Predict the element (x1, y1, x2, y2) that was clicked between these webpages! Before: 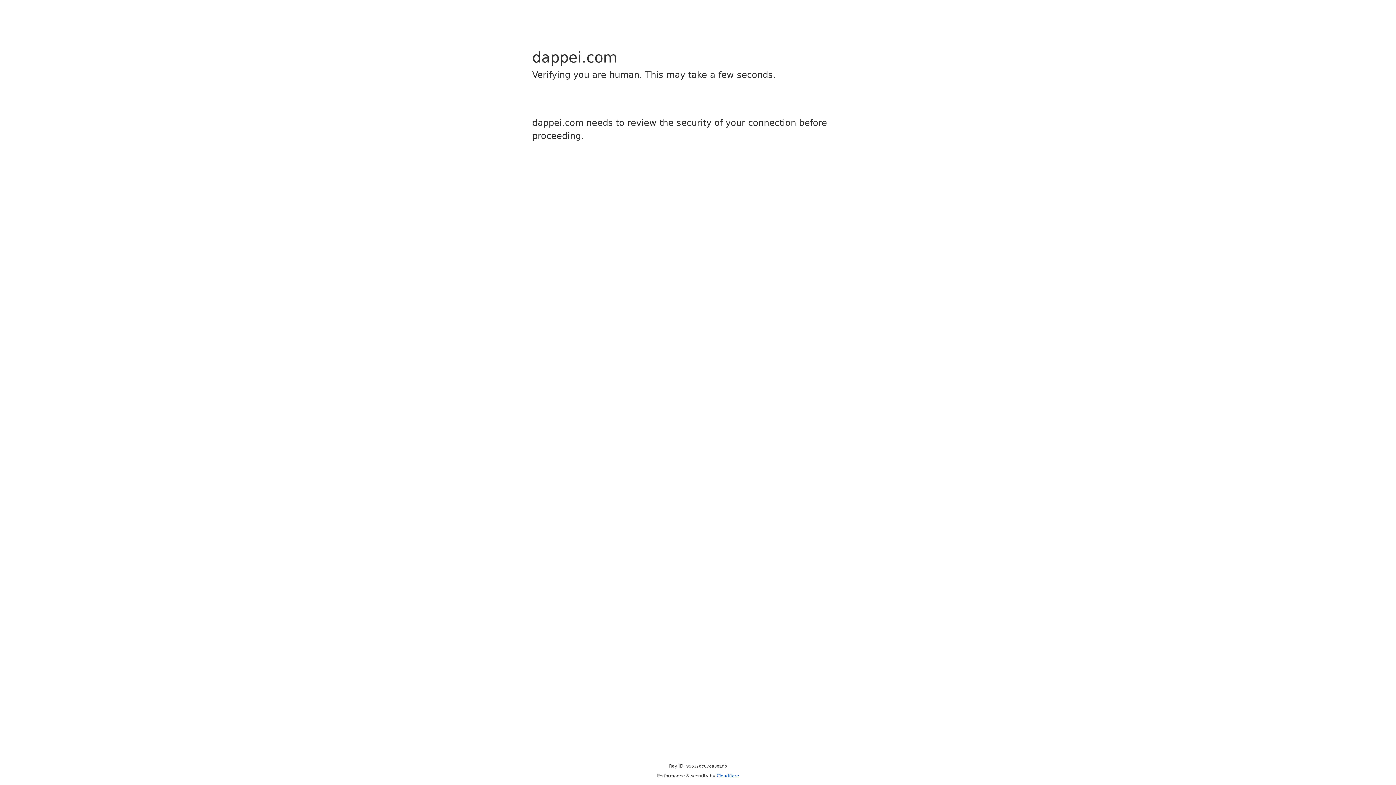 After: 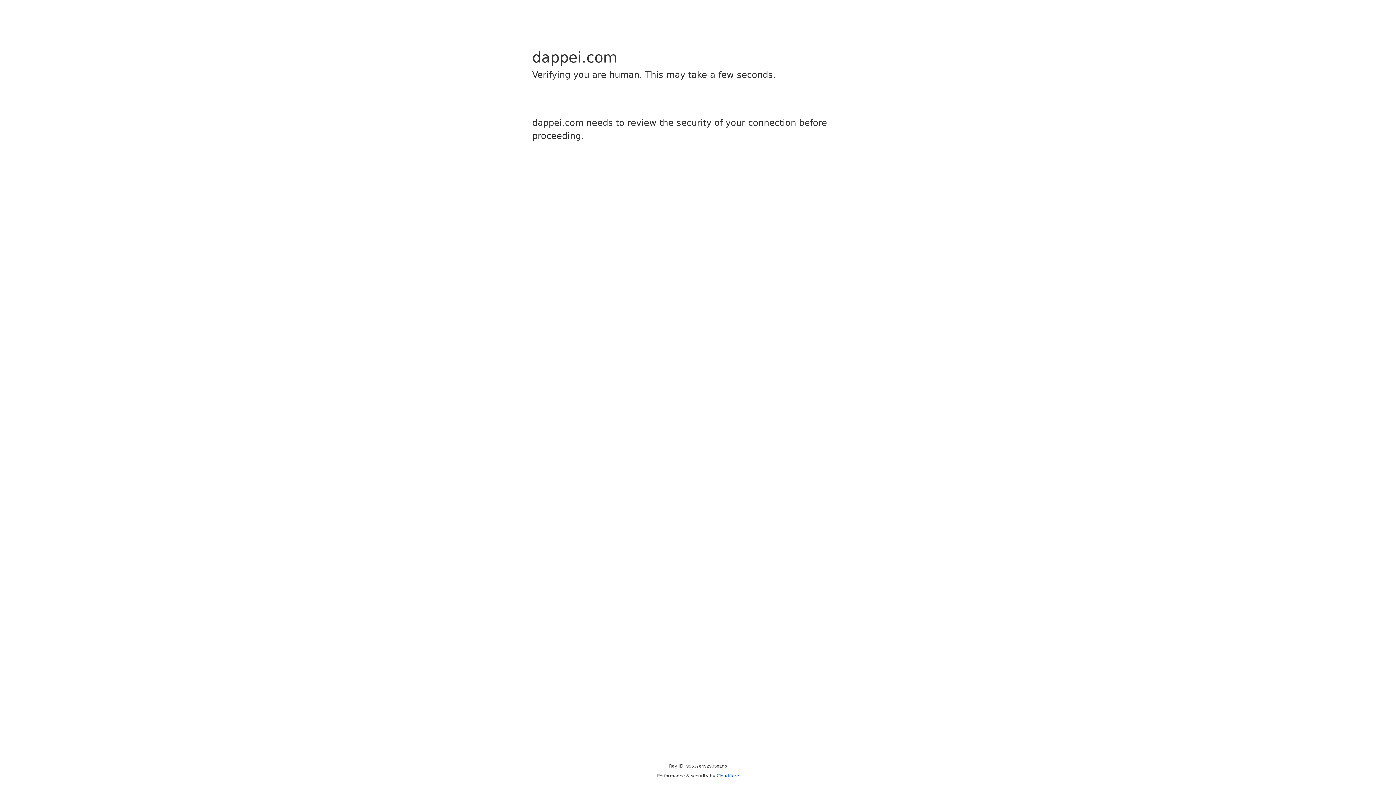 Action: label: Cloudflare bbox: (716, 773, 739, 778)